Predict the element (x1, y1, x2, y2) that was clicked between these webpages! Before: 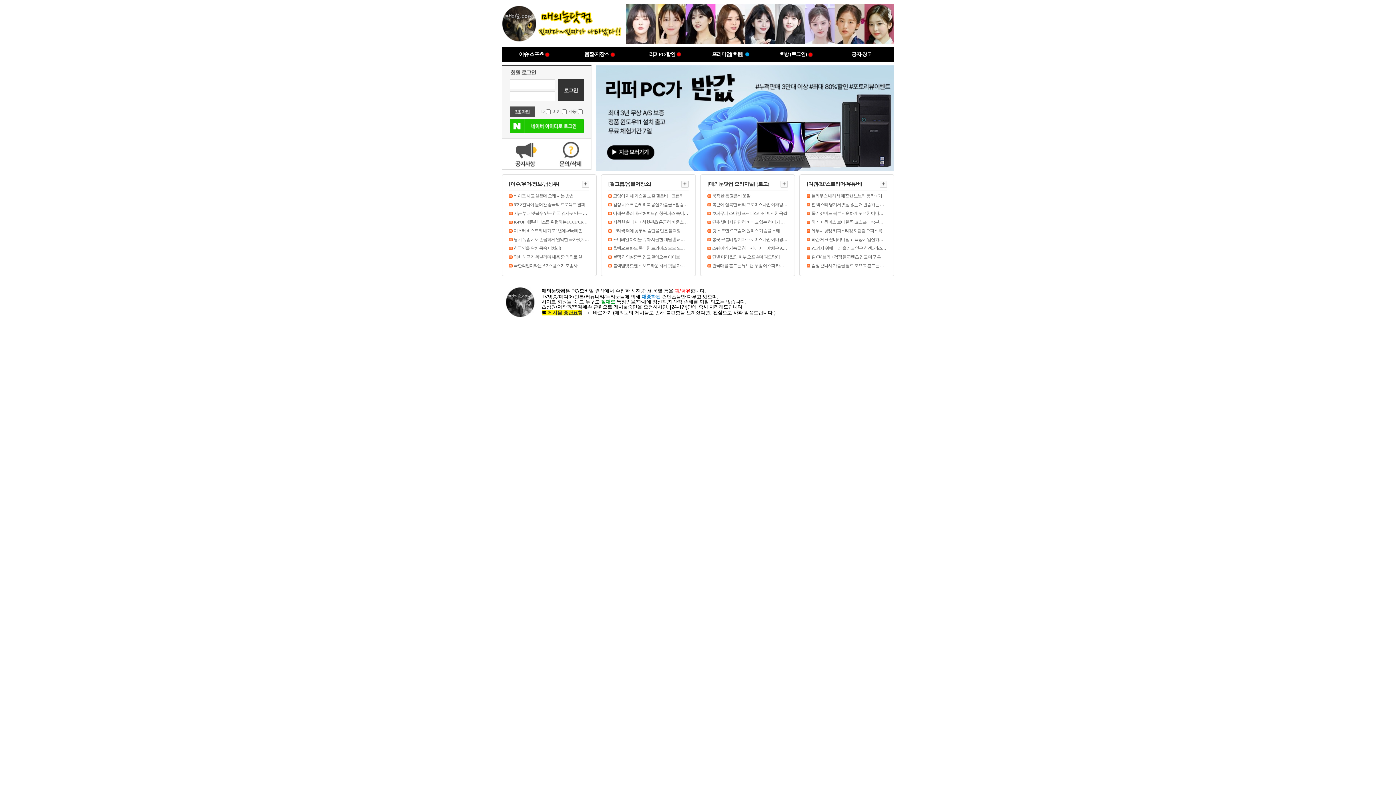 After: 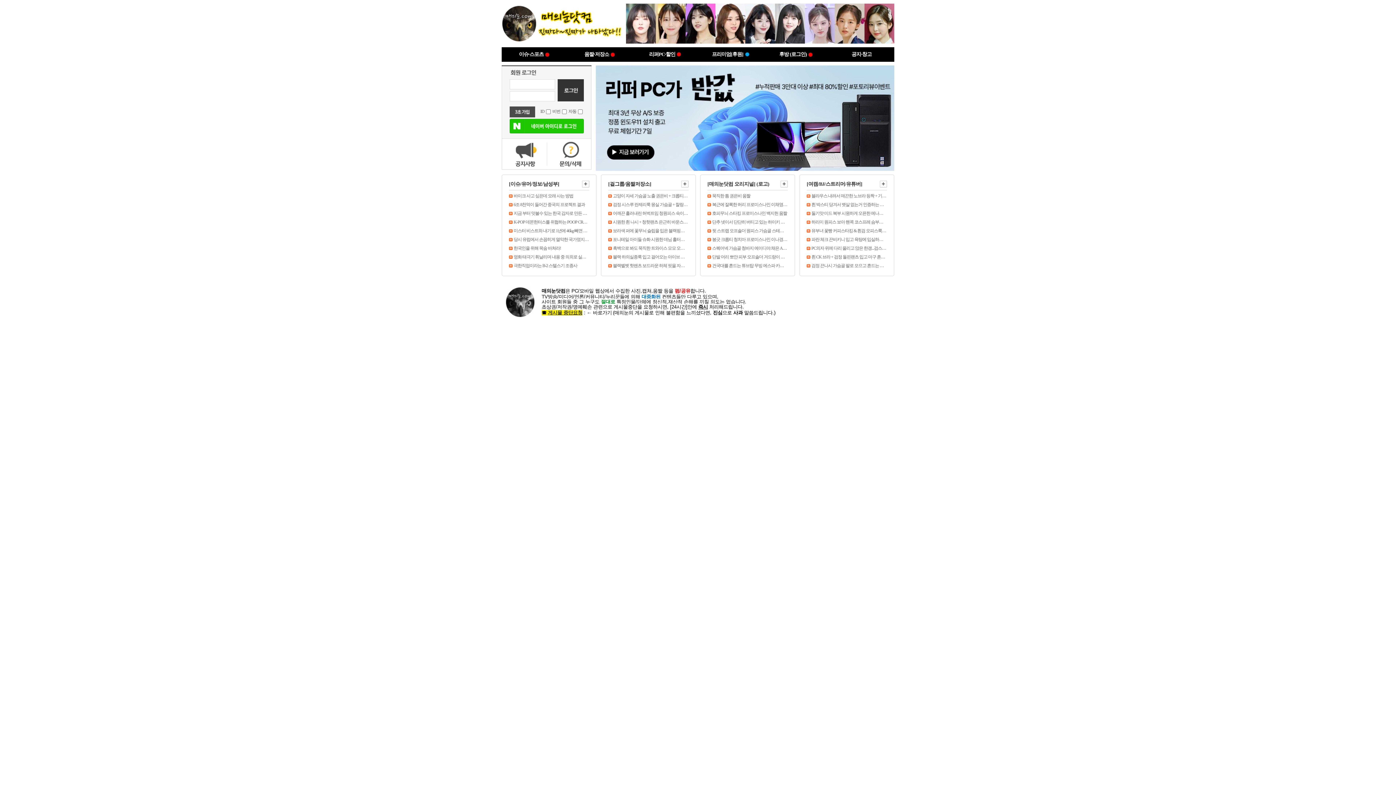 Action: label: 게시물 중단요청 bbox: (548, 310, 582, 315)